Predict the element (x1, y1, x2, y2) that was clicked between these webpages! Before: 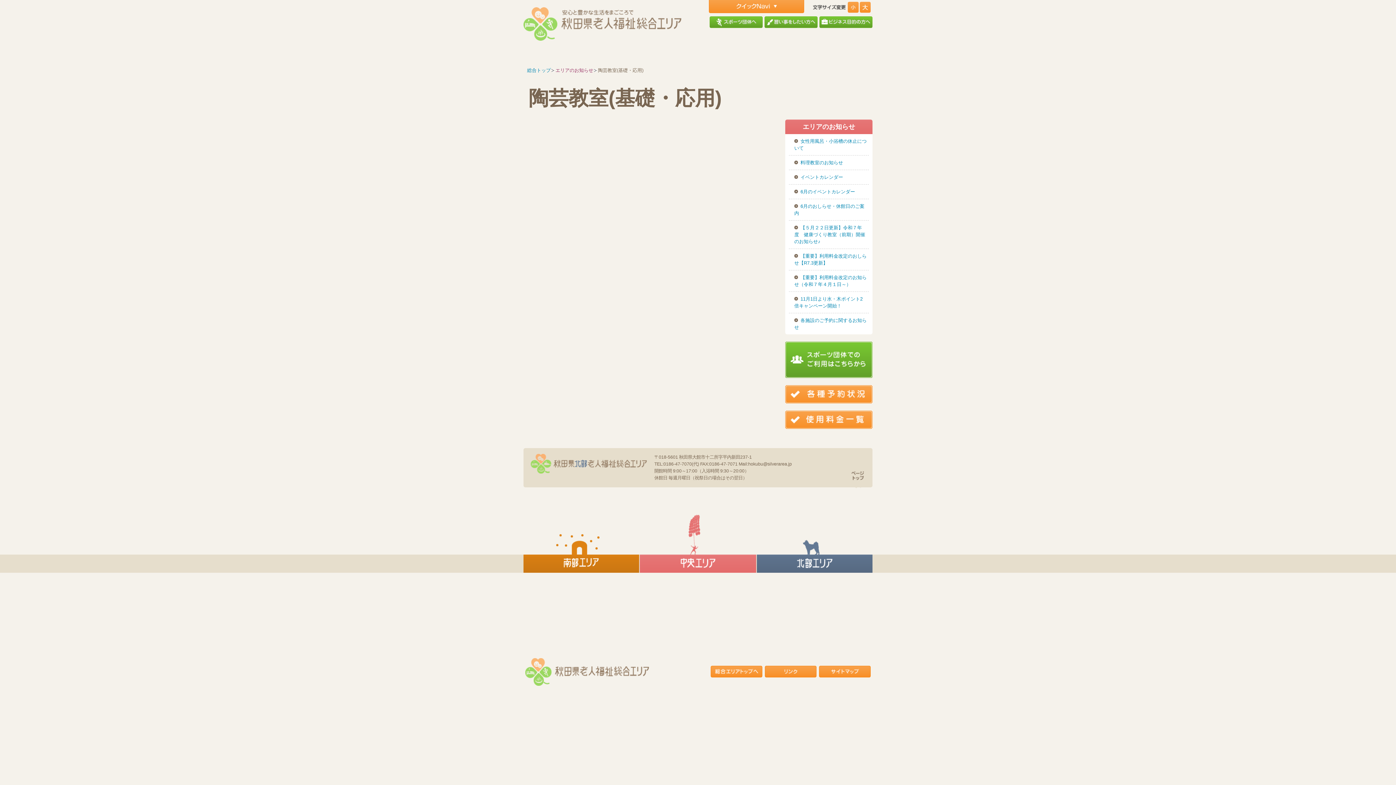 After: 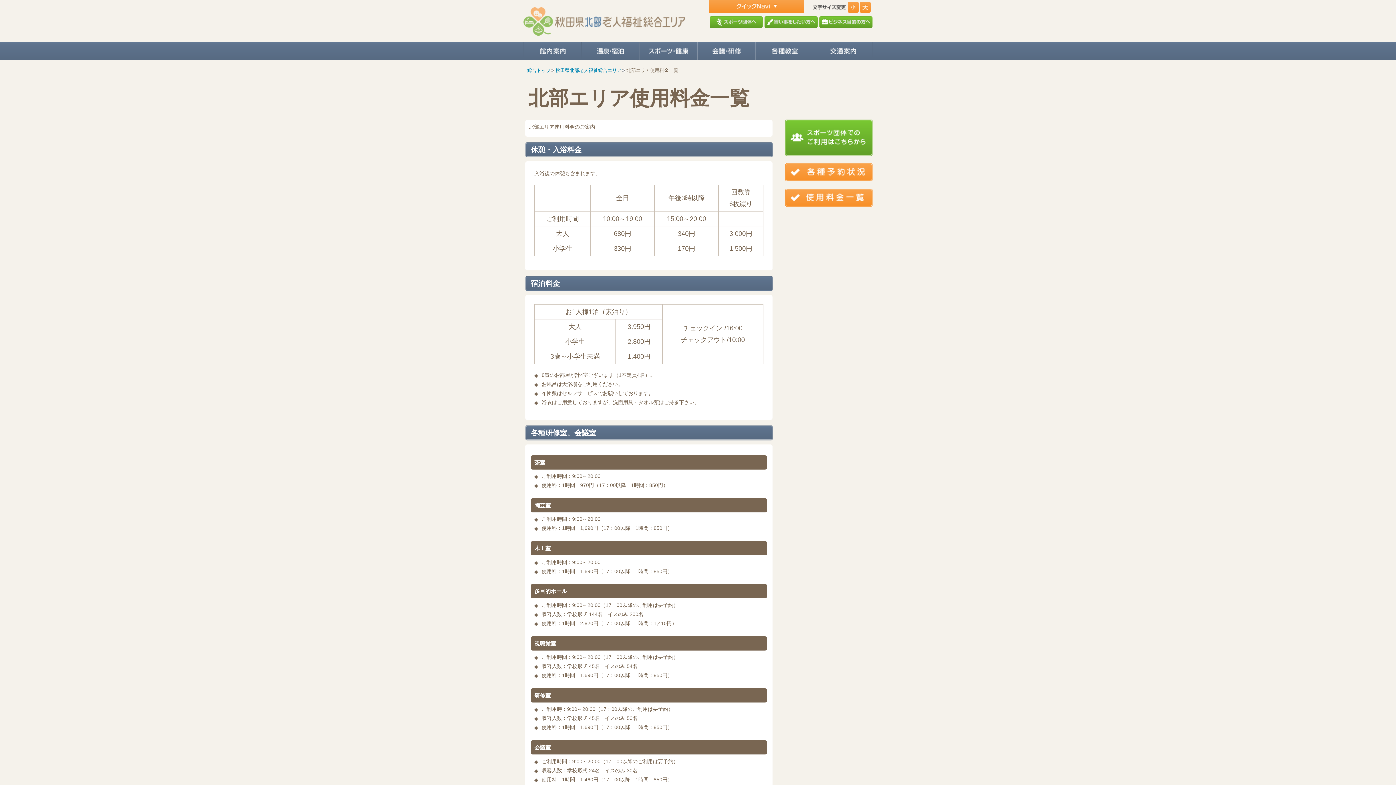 Action: bbox: (785, 422, 872, 427)